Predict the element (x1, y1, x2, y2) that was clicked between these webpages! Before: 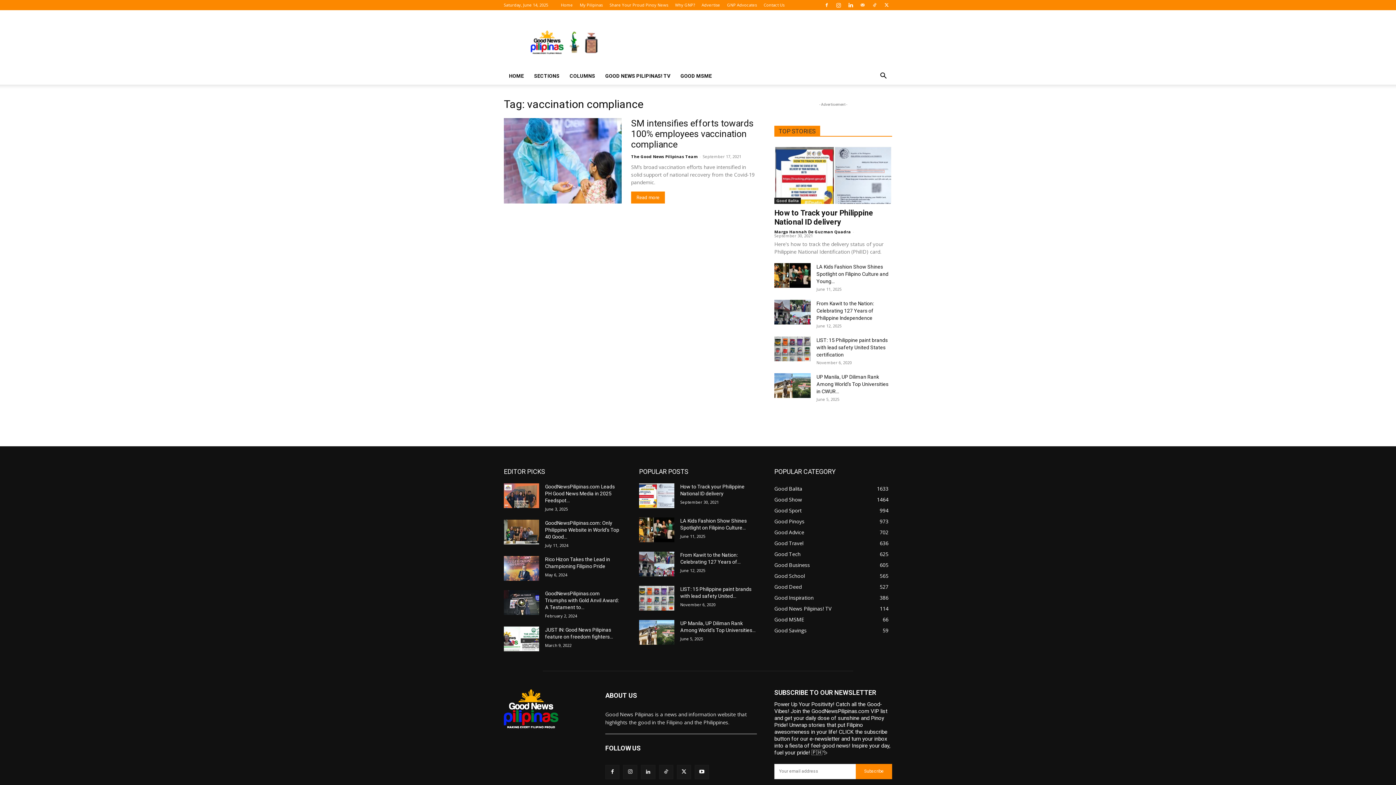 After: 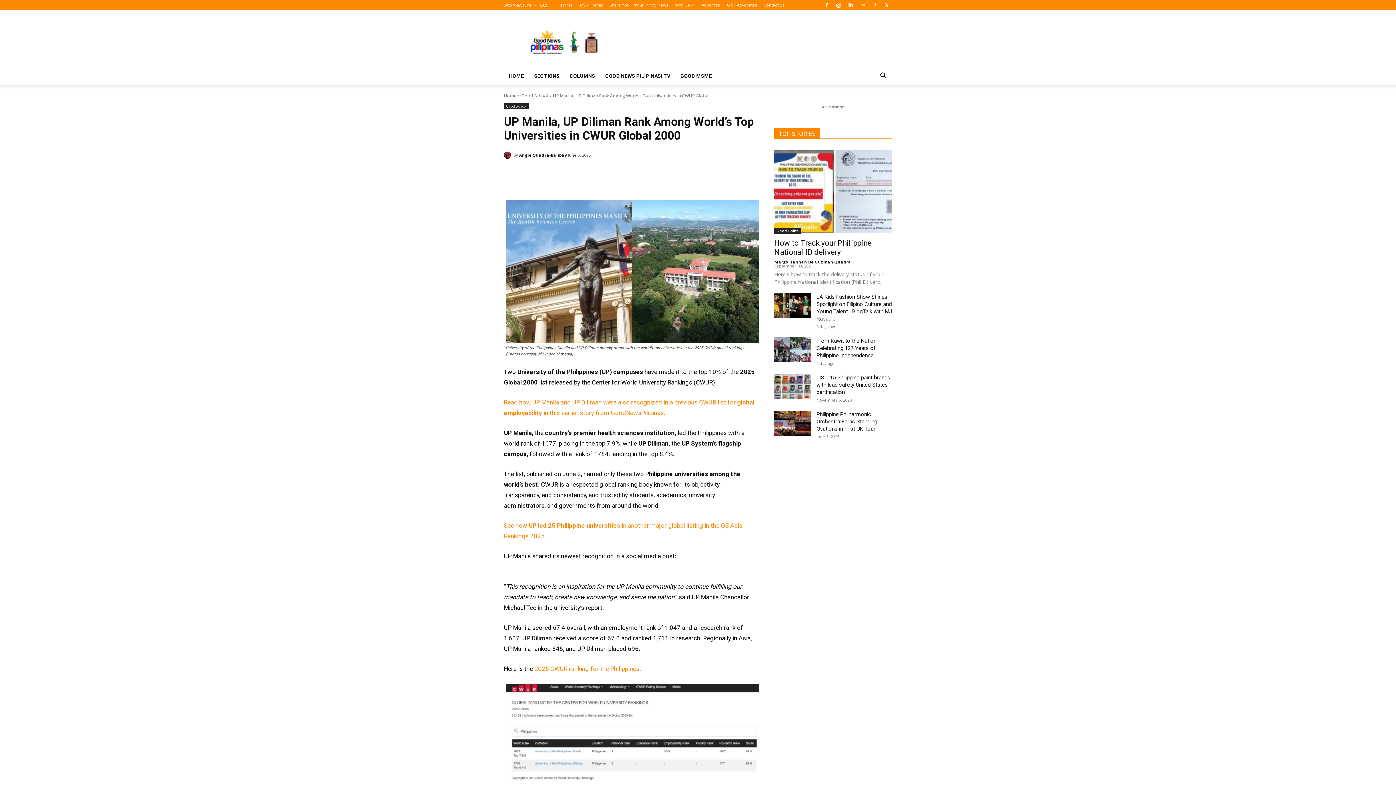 Action: label: UP Manila, UP Diliman Rank Among World’s Top Universities in CWUR... bbox: (816, 374, 888, 394)